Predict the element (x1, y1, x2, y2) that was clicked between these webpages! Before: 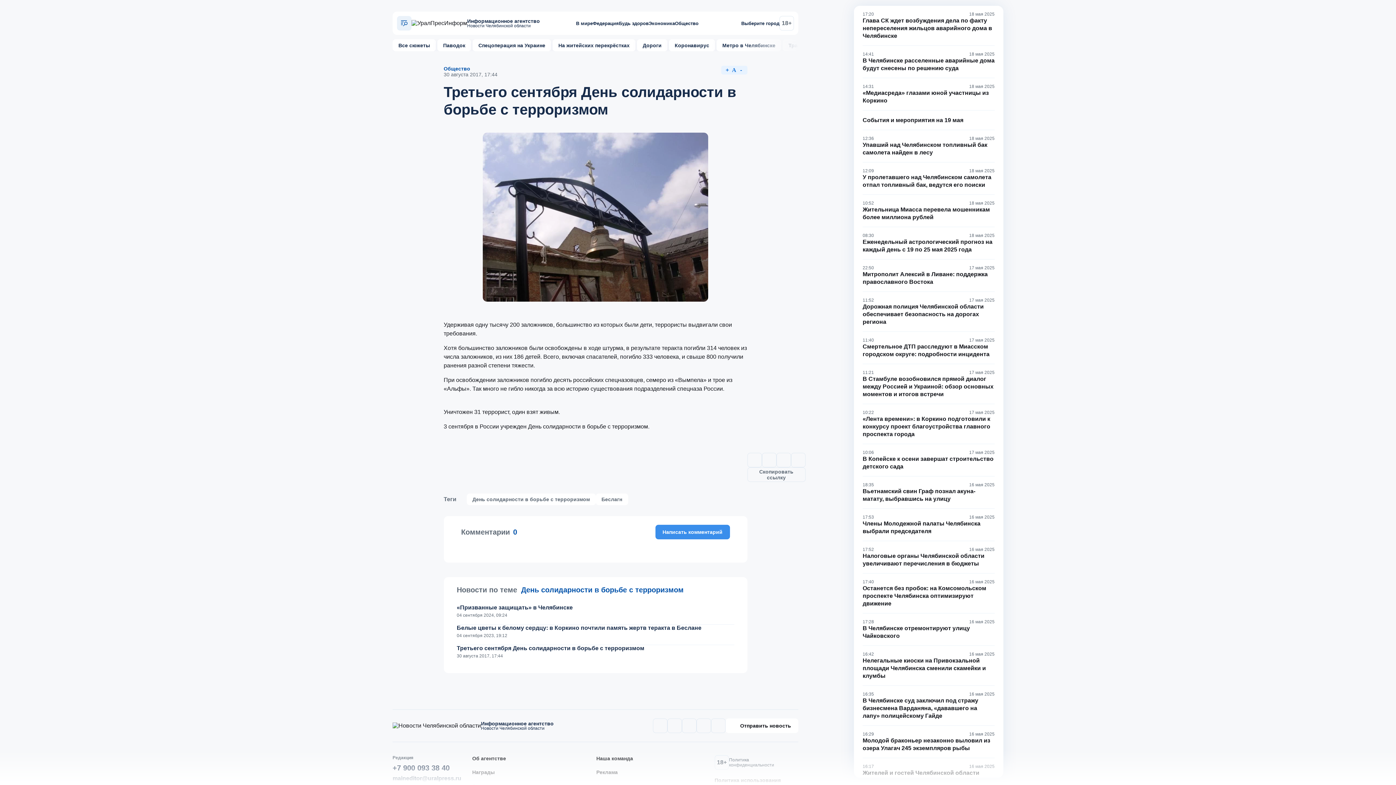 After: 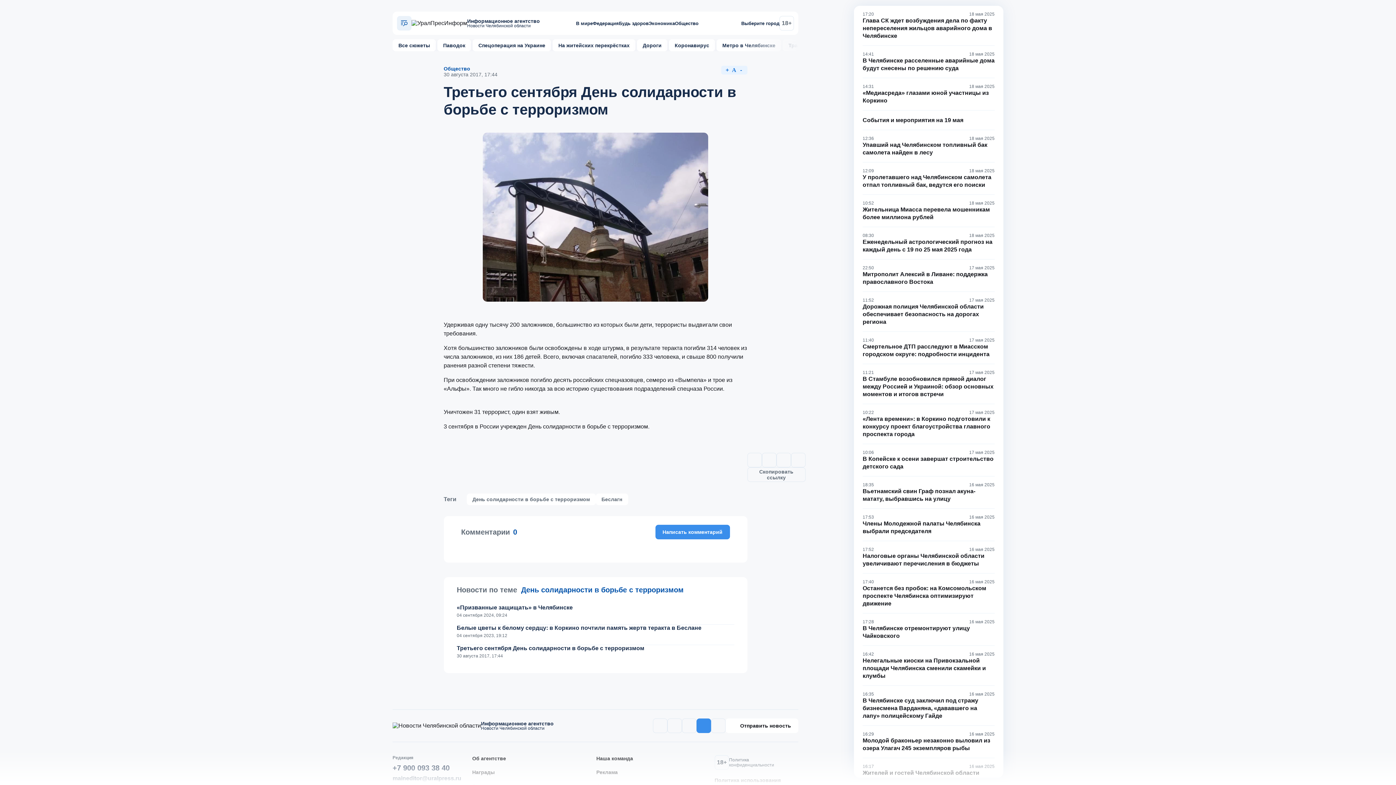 Action: bbox: (696, 718, 711, 733)